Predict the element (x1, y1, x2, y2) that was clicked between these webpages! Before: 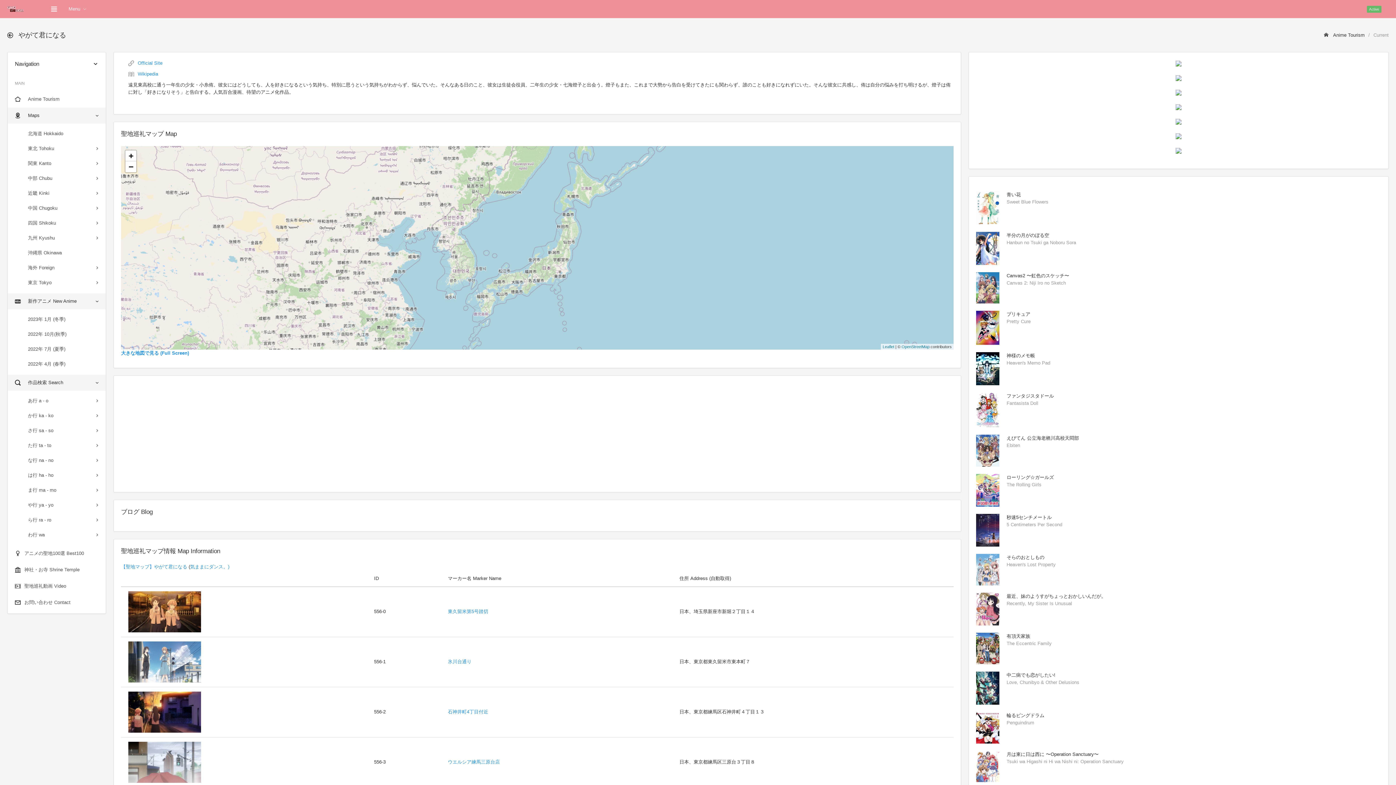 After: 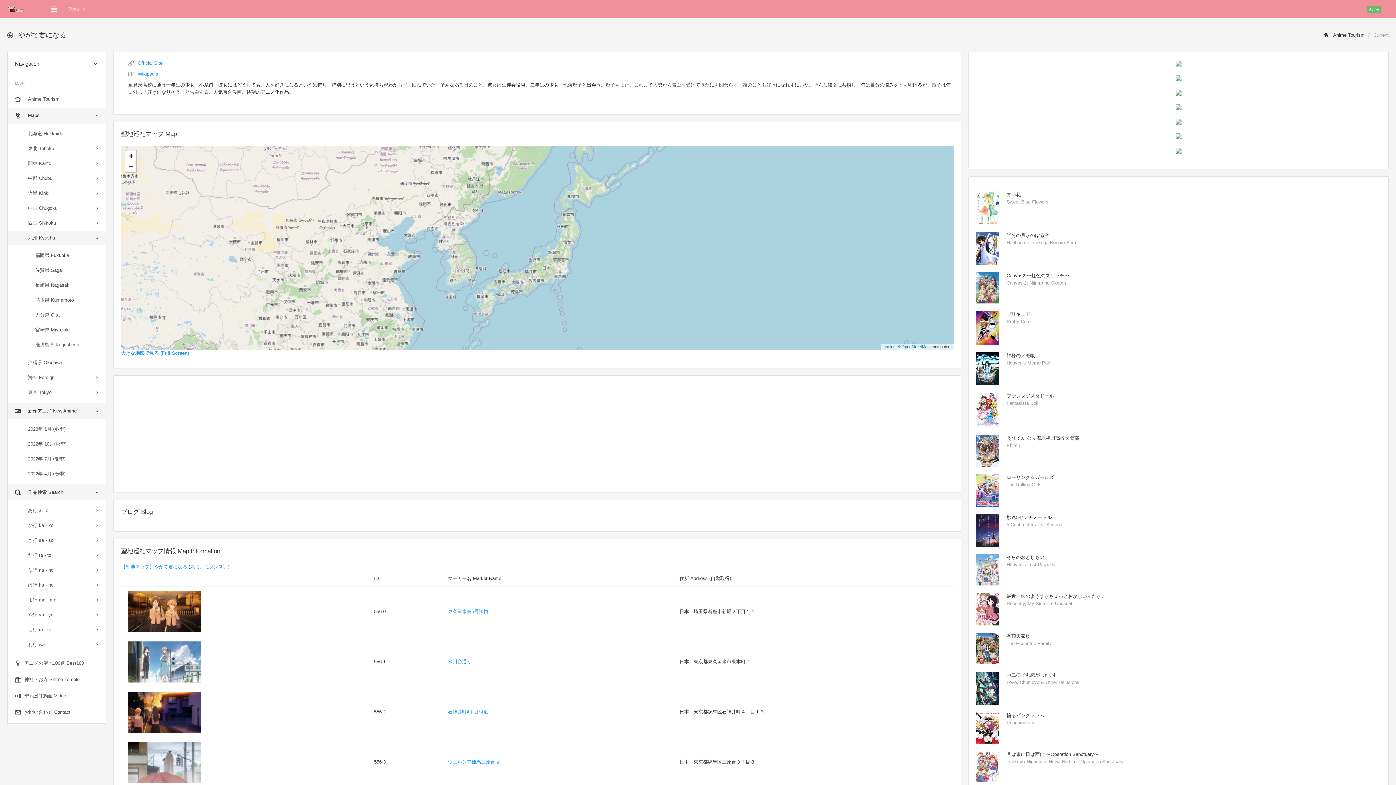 Action: bbox: (7, 230, 105, 245) label: 九州 Kyushu